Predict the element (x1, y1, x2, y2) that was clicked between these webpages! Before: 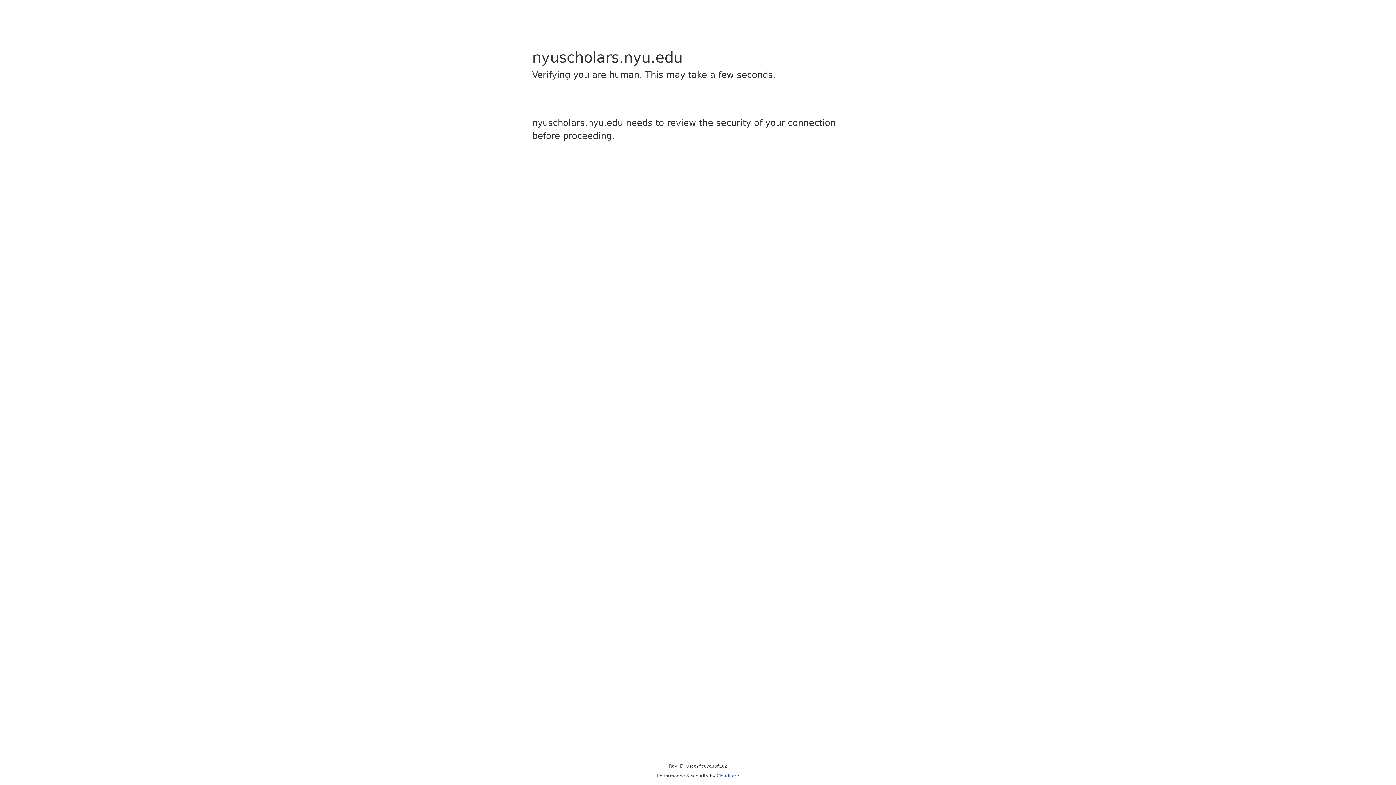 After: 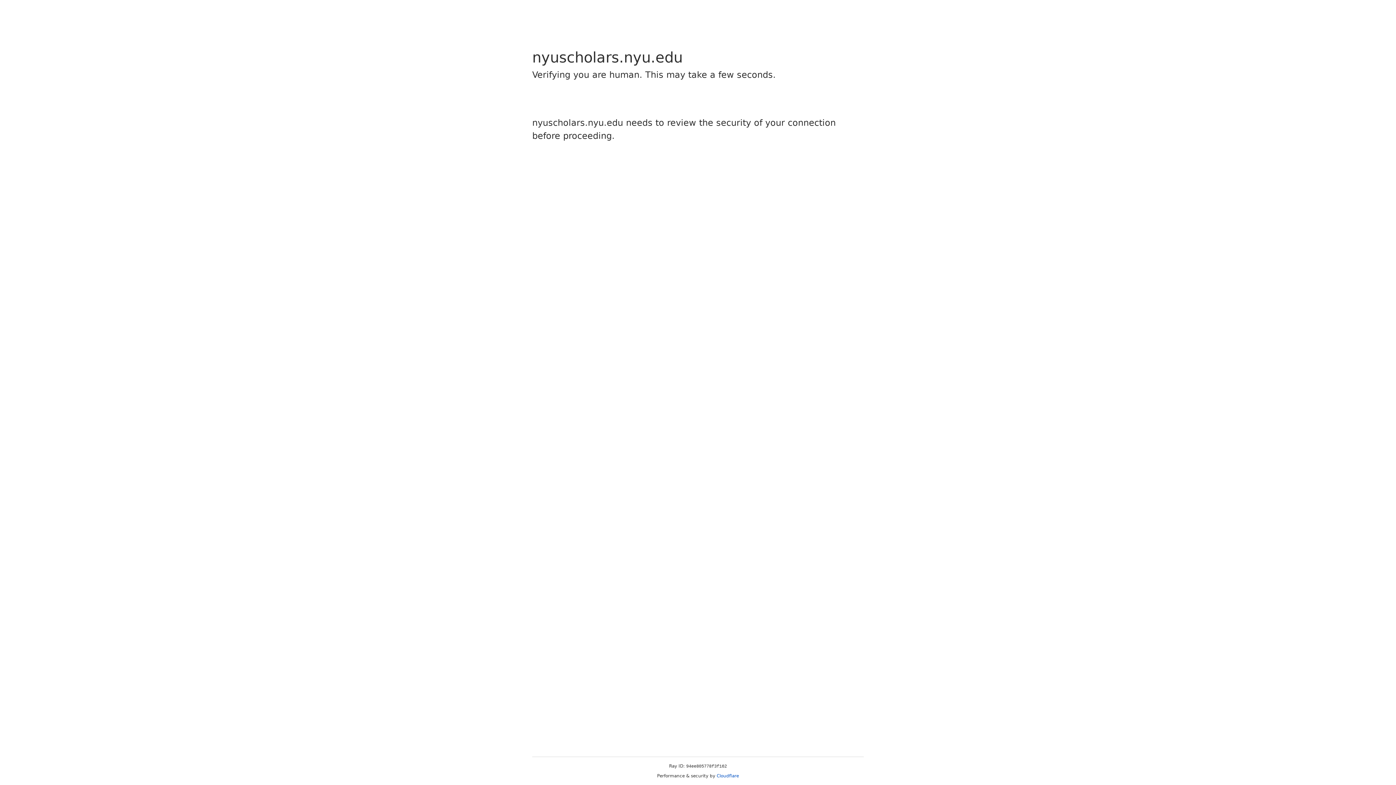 Action: bbox: (716, 773, 739, 778) label: Cloudflare